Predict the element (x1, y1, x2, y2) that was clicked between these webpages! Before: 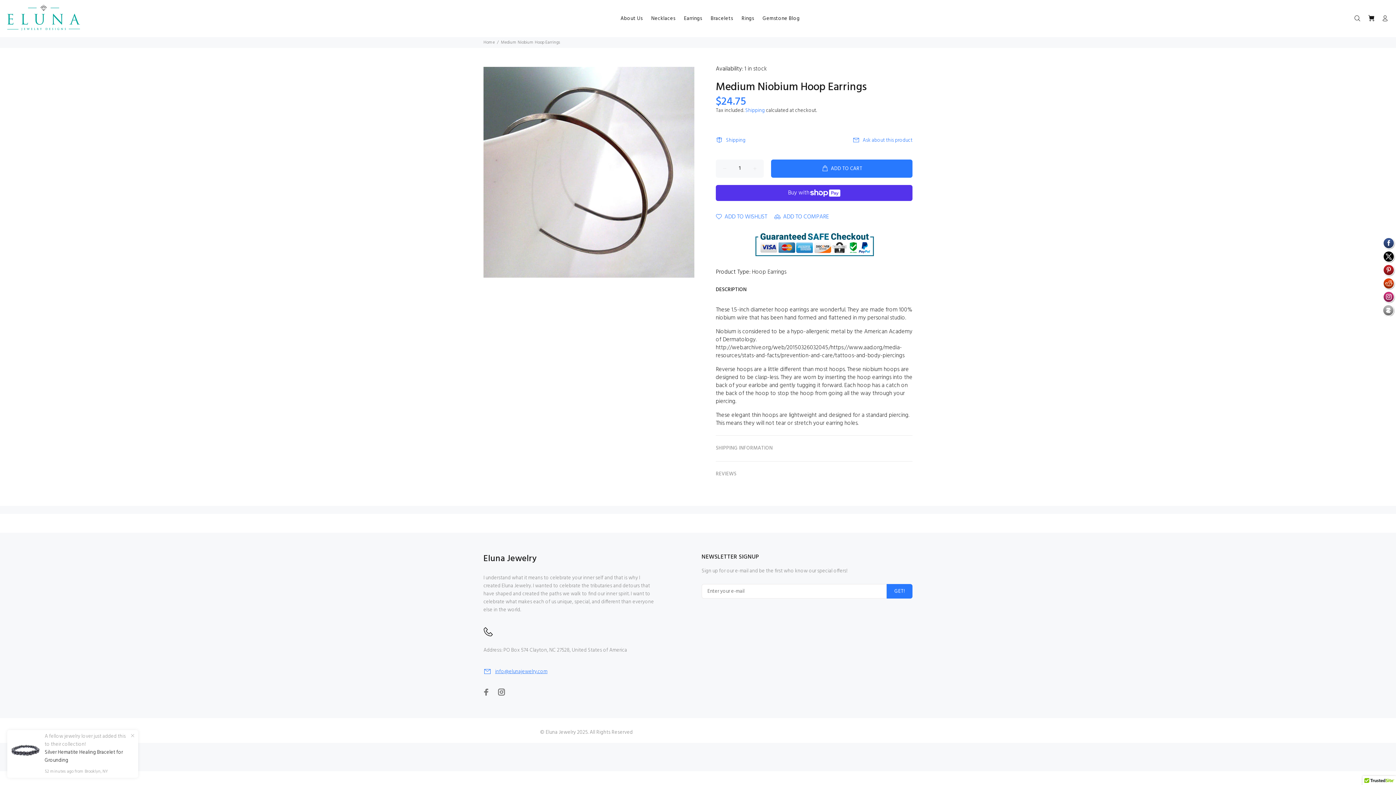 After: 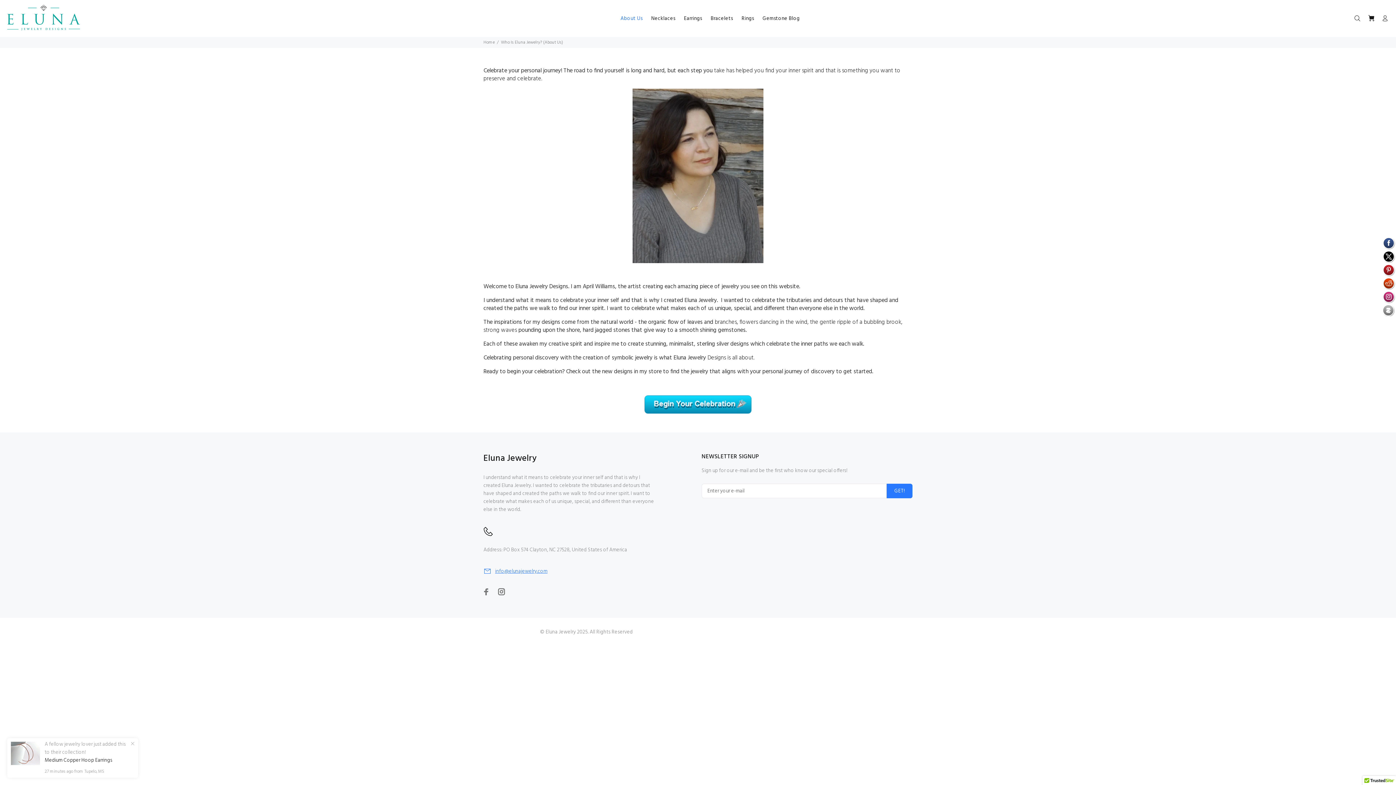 Action: bbox: (616, 12, 647, 24) label: About Us